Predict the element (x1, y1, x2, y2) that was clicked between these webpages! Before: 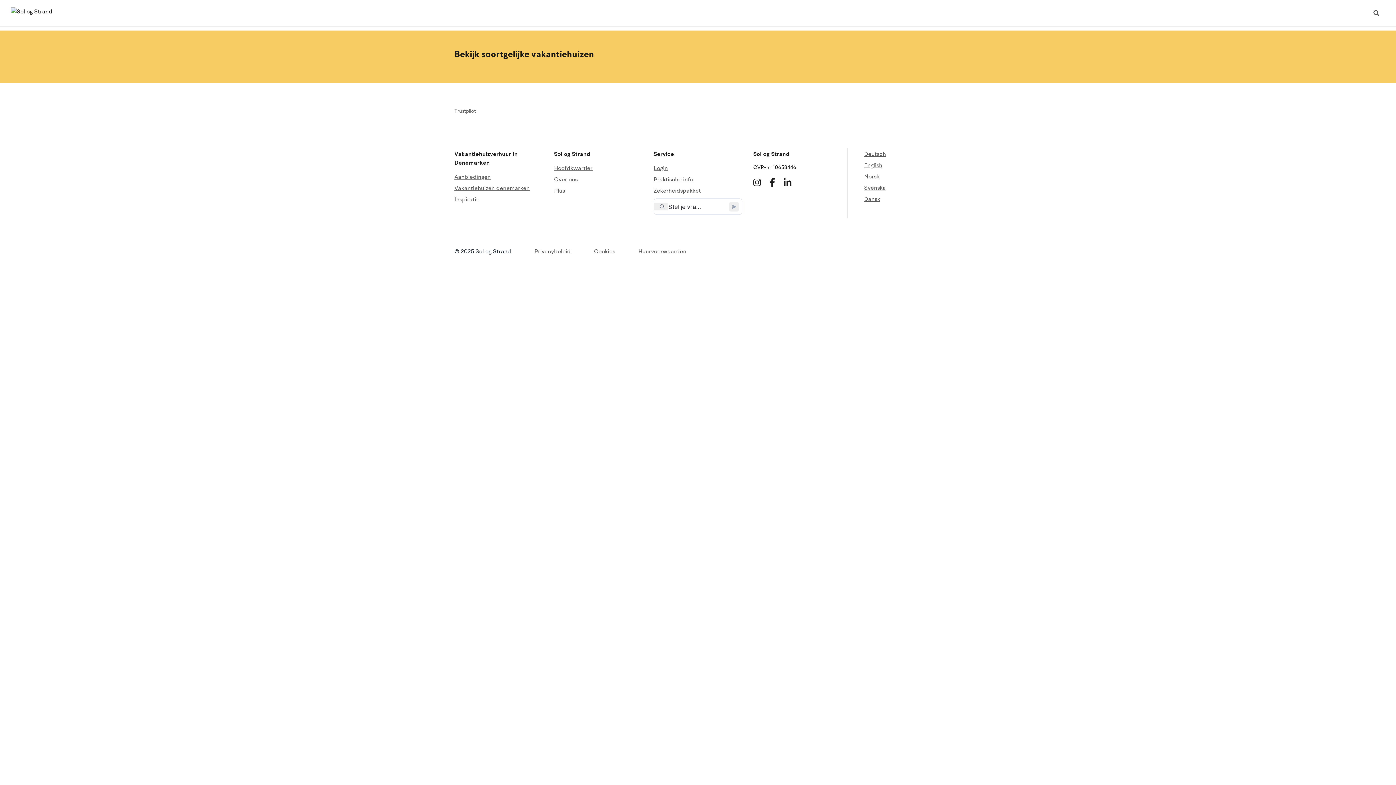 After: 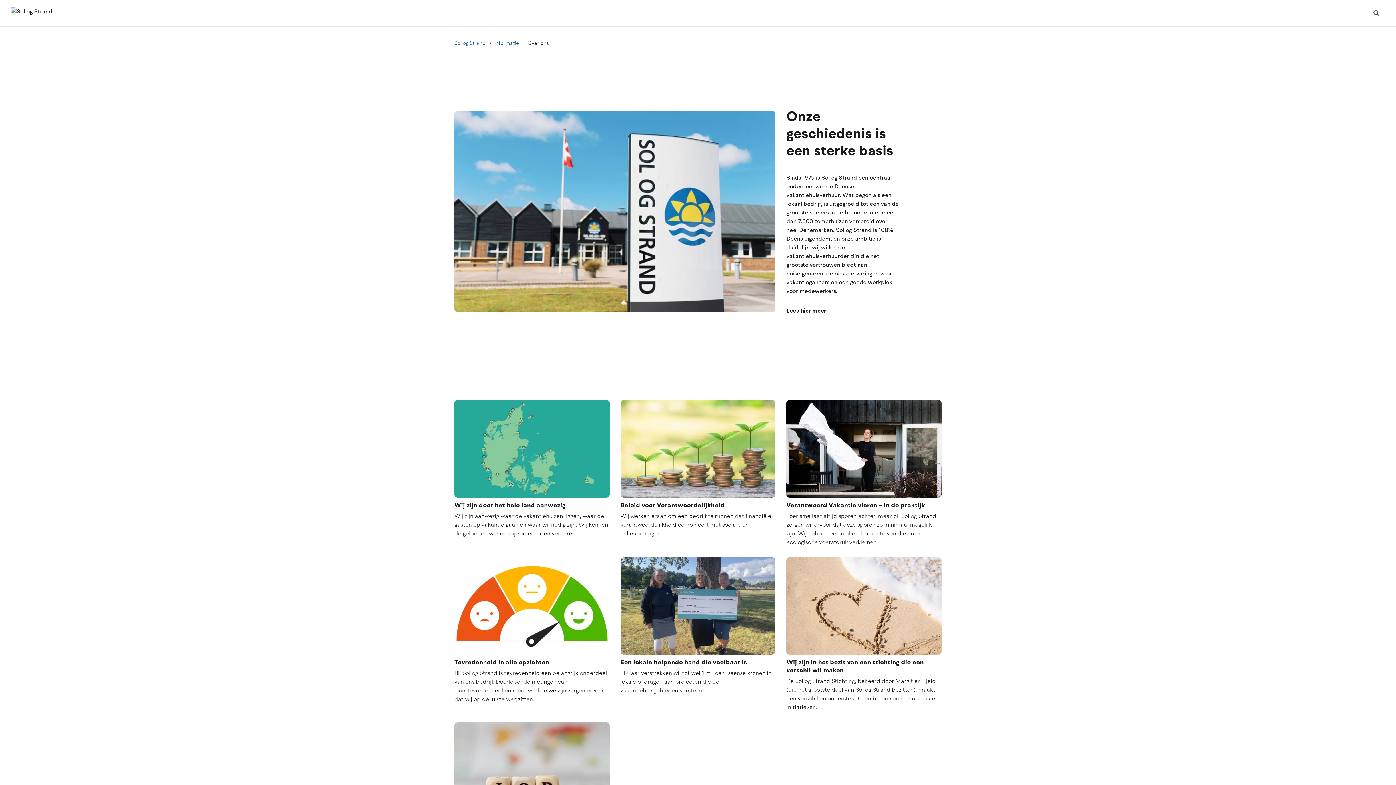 Action: label: Over ons bbox: (554, 174, 577, 185)